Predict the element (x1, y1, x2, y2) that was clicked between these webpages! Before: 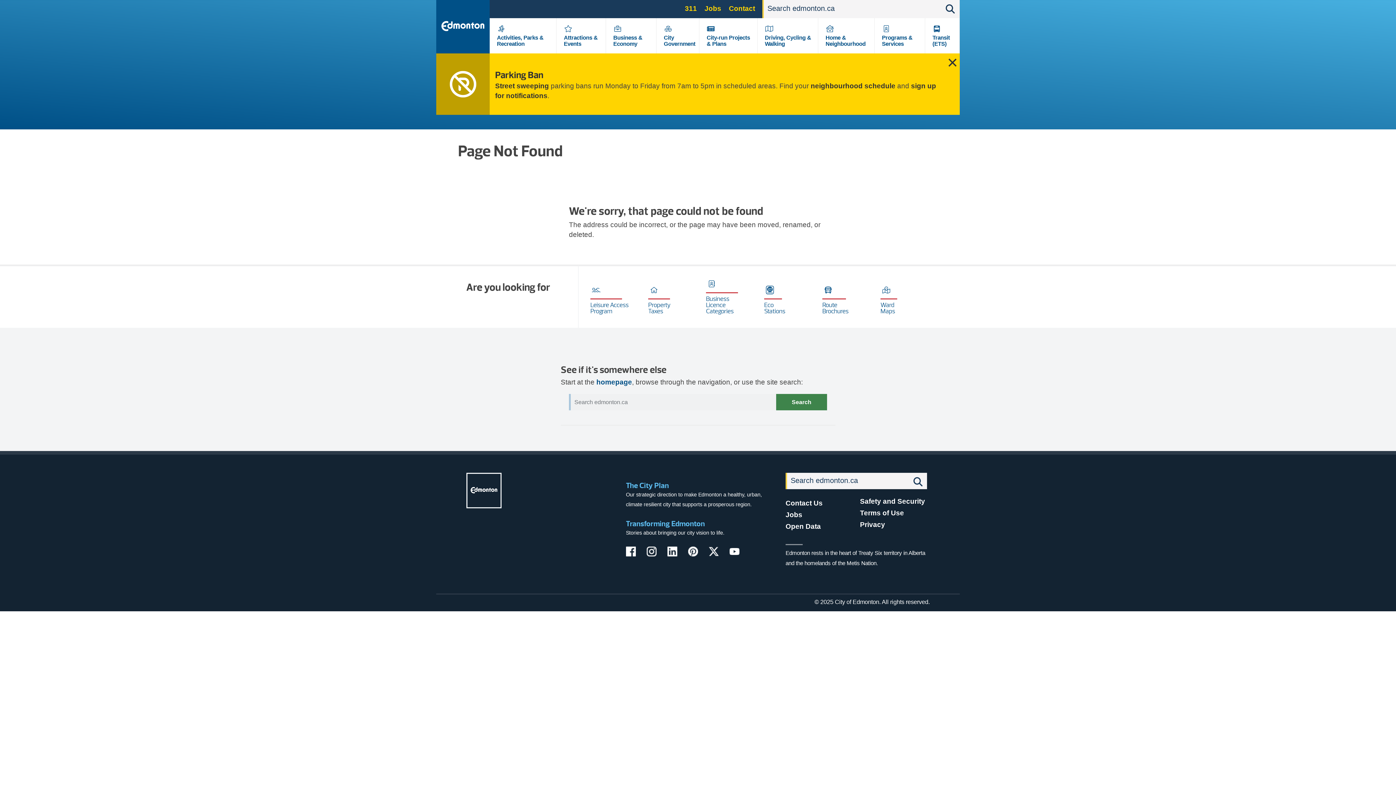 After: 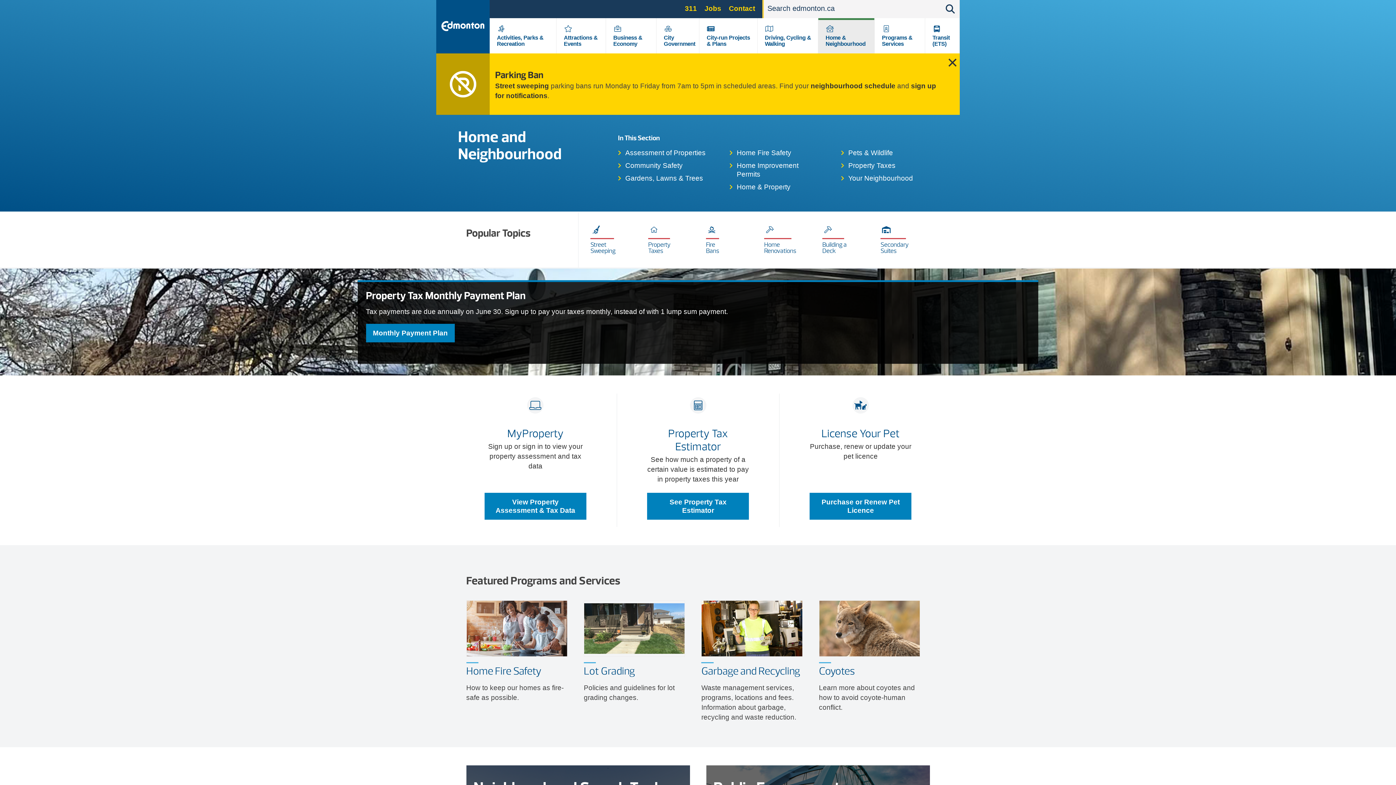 Action: bbox: (825, 34, 865, 46) label: Home & Neighbourhood